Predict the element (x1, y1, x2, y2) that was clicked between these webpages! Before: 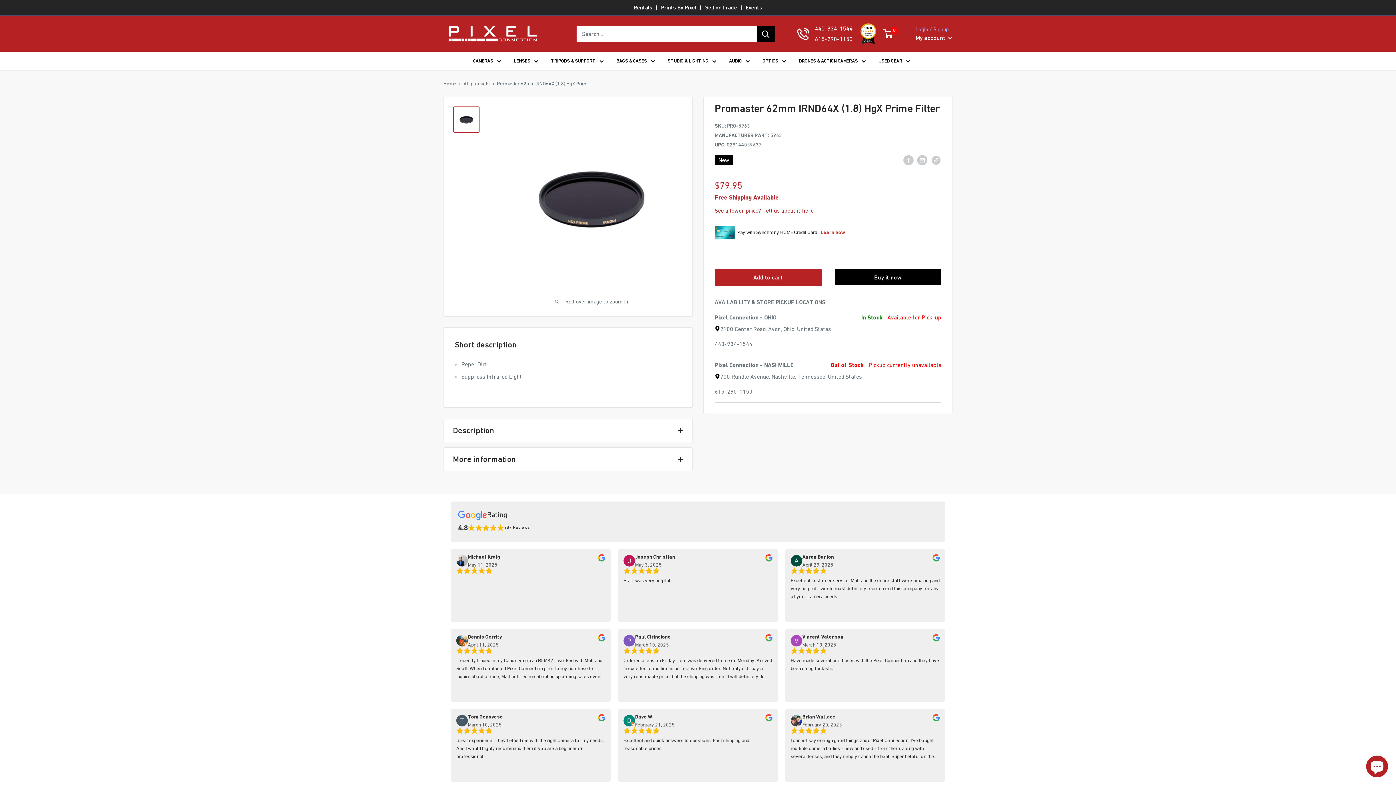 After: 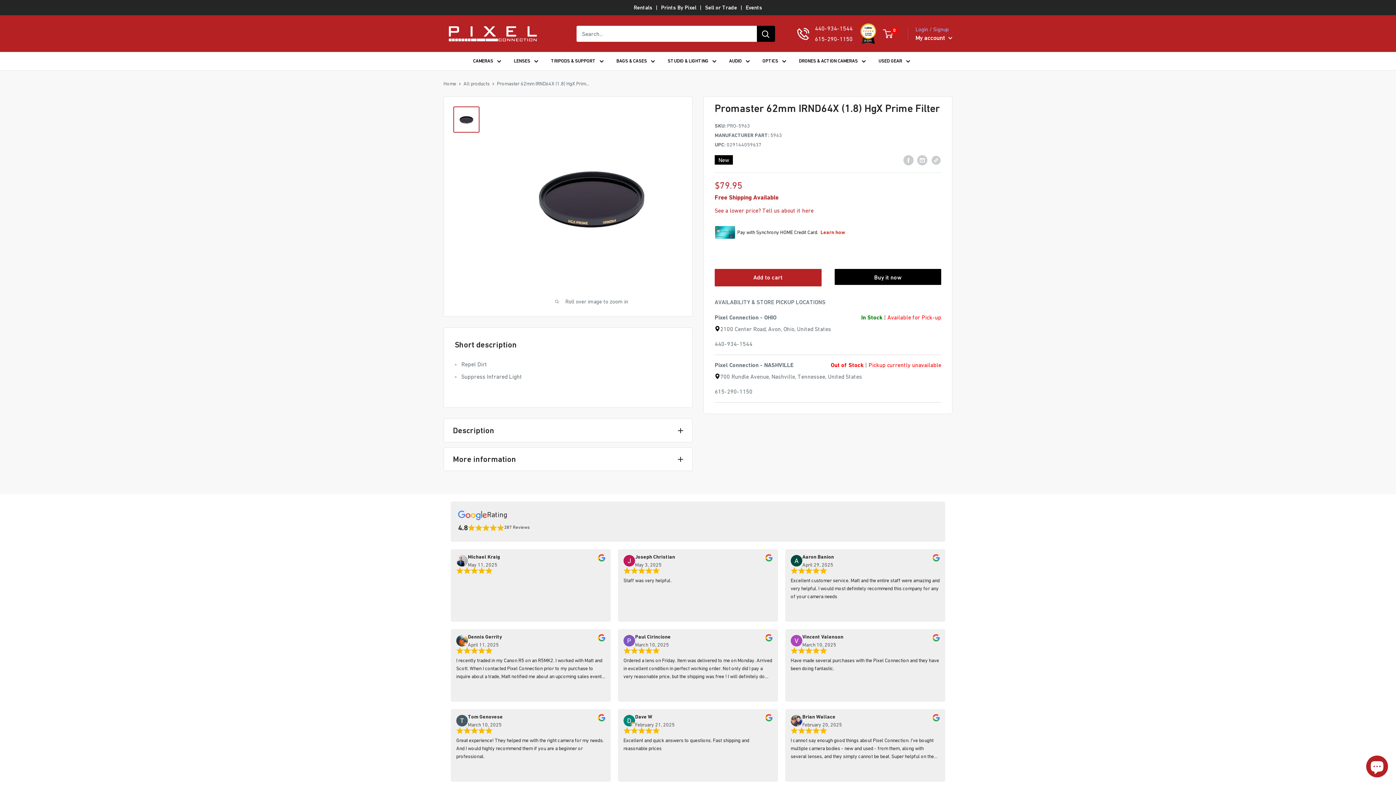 Action: bbox: (714, 340, 752, 347) label: 440-934-1544